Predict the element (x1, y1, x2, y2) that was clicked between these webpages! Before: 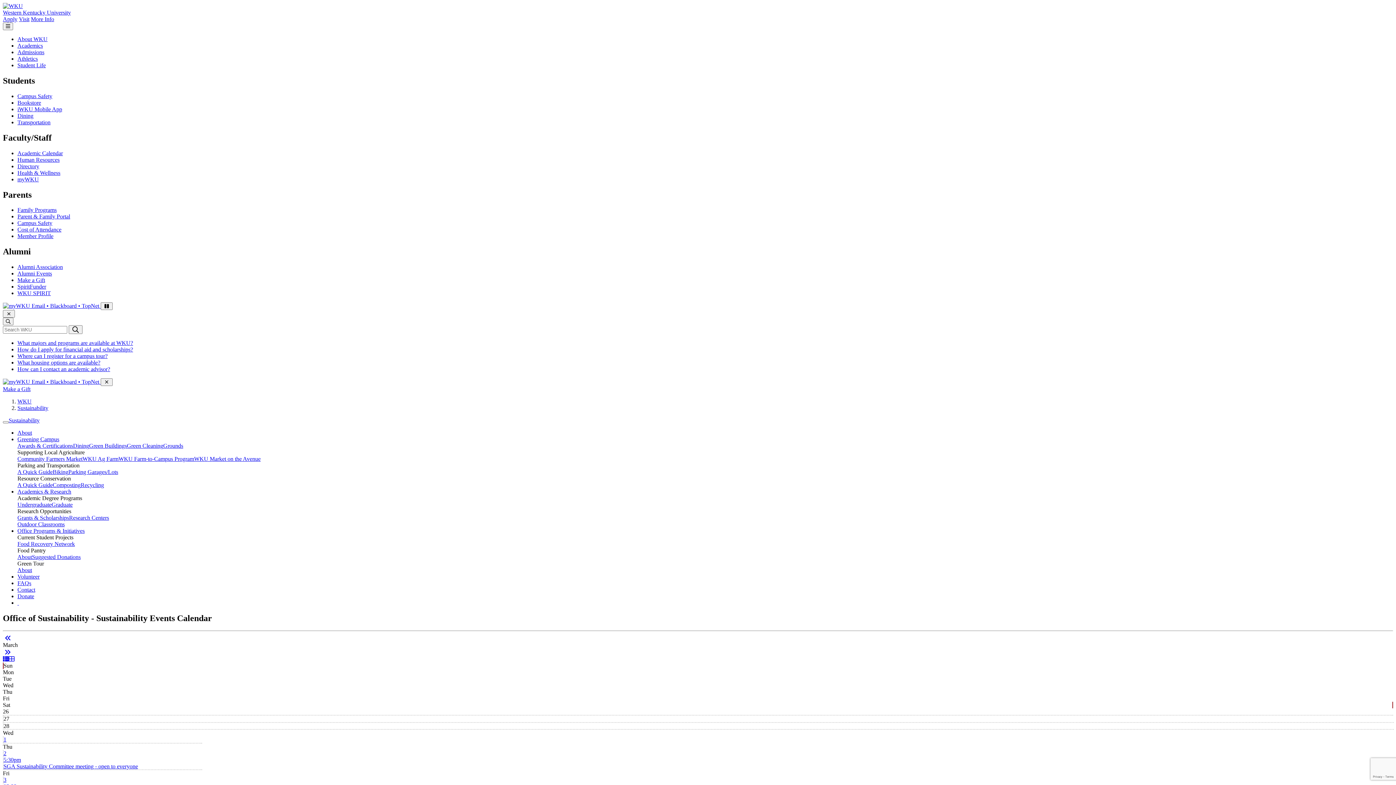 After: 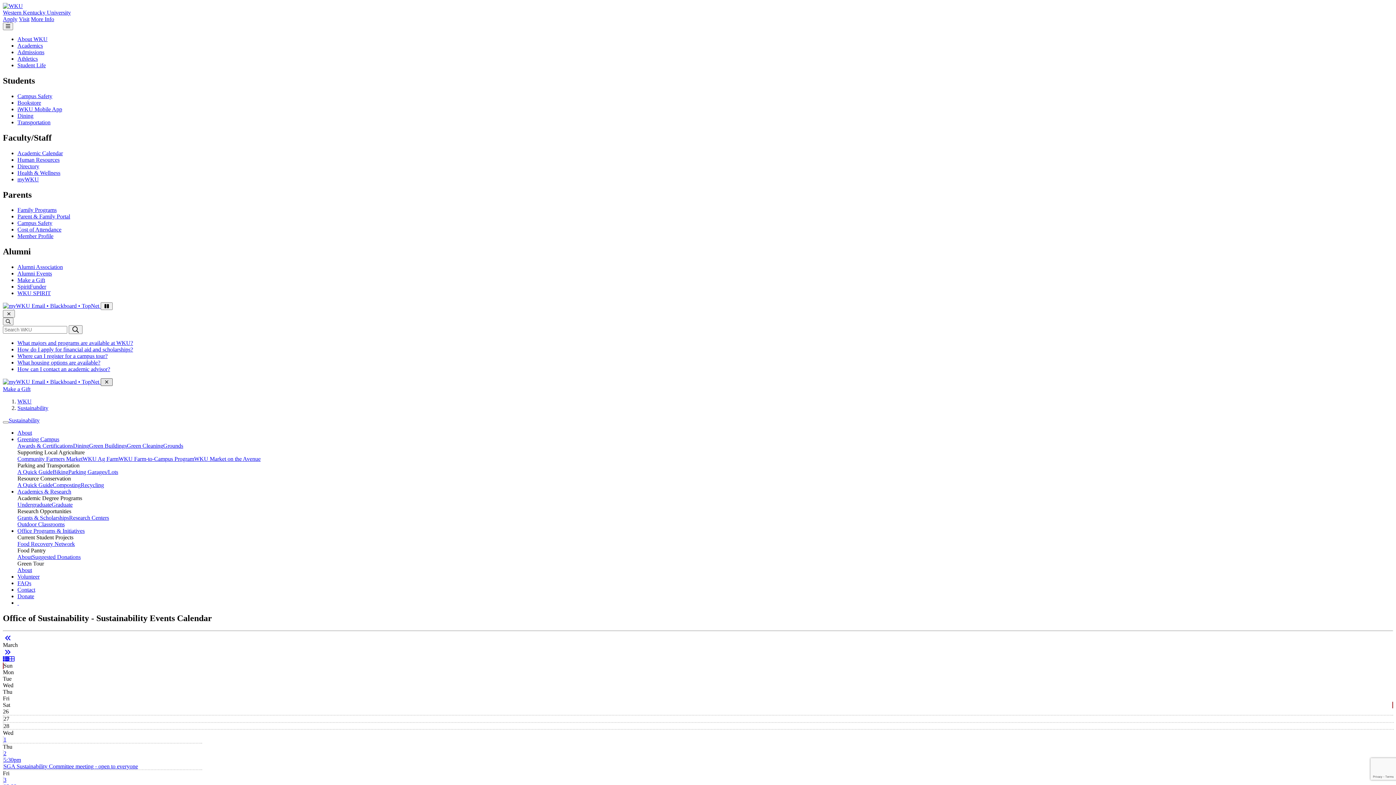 Action: bbox: (100, 378, 112, 386)